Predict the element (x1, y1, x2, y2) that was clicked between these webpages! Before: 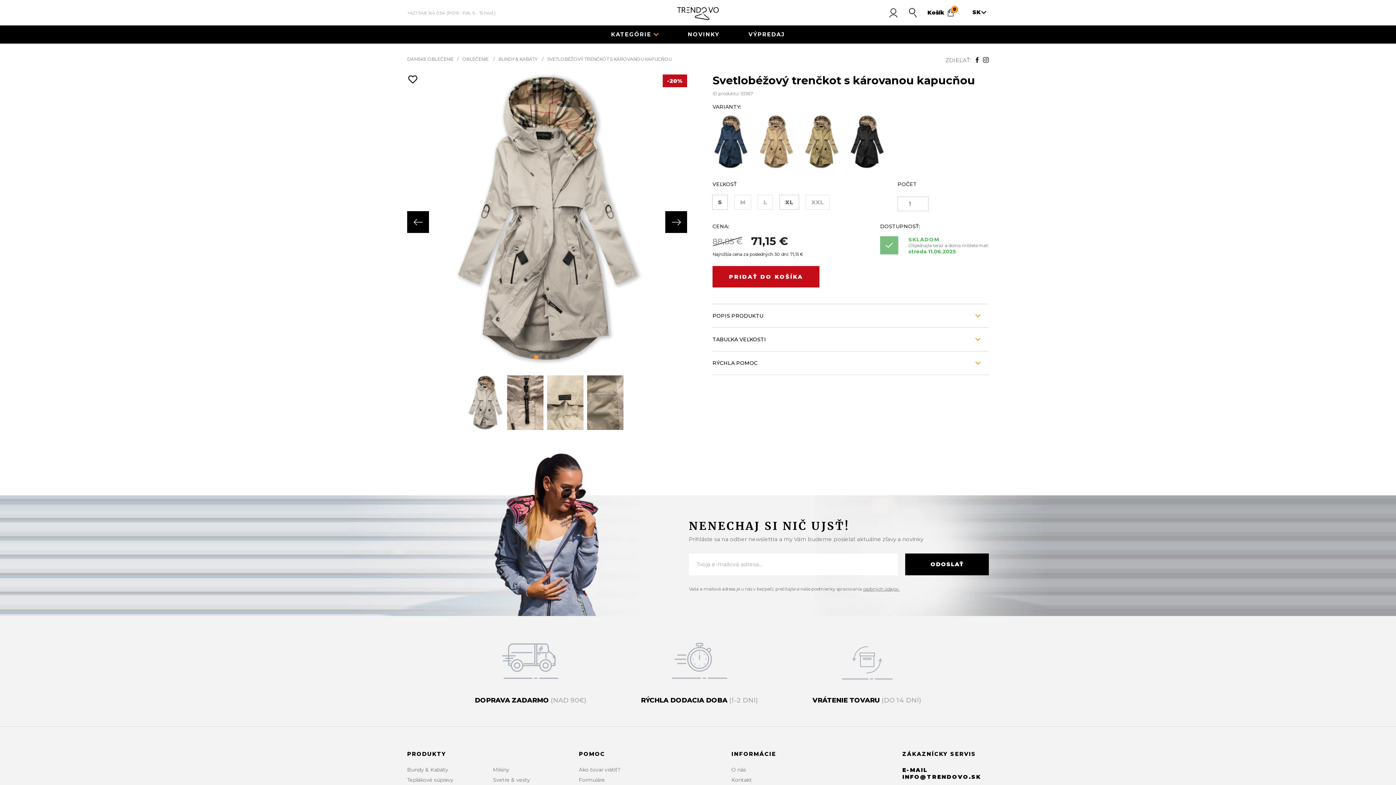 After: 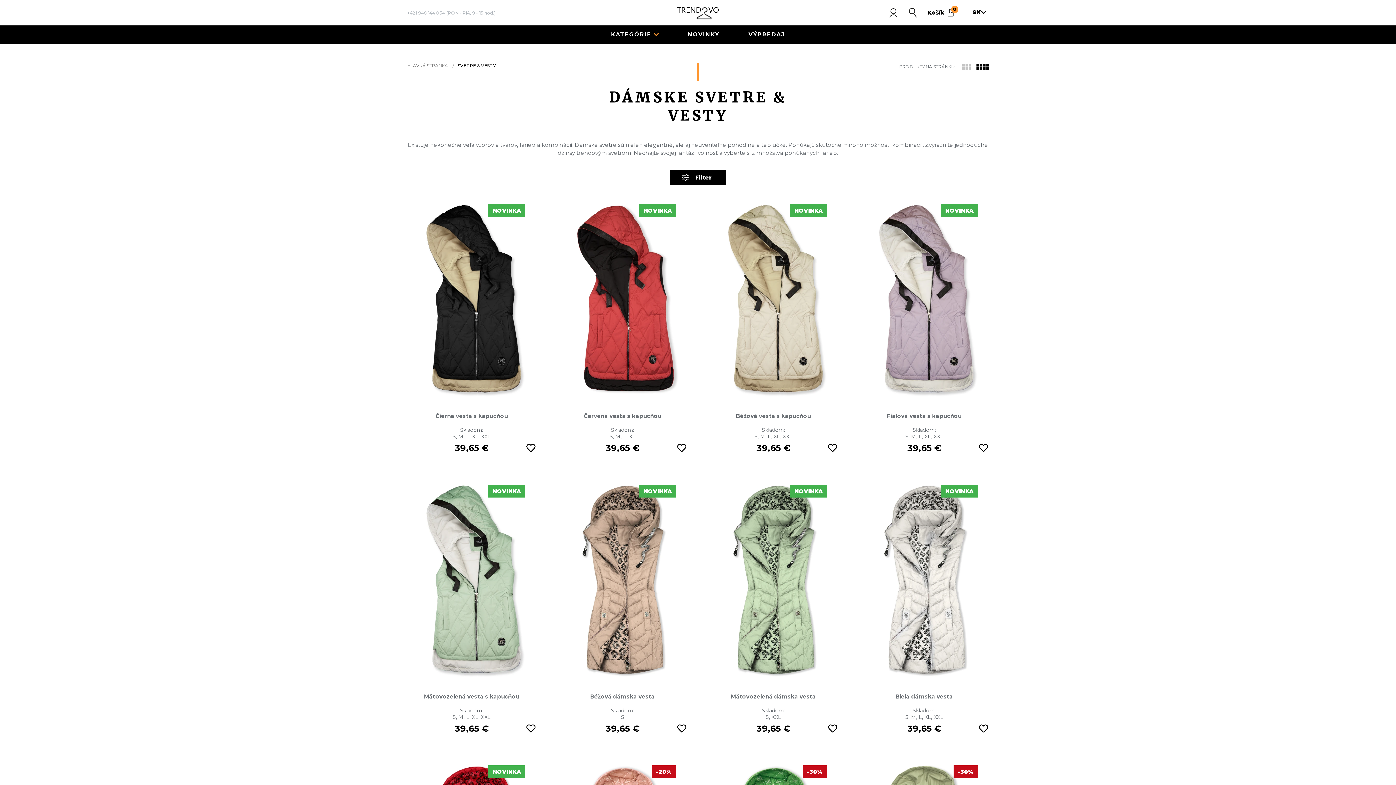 Action: label: Svetre & vesty bbox: (493, 776, 530, 783)